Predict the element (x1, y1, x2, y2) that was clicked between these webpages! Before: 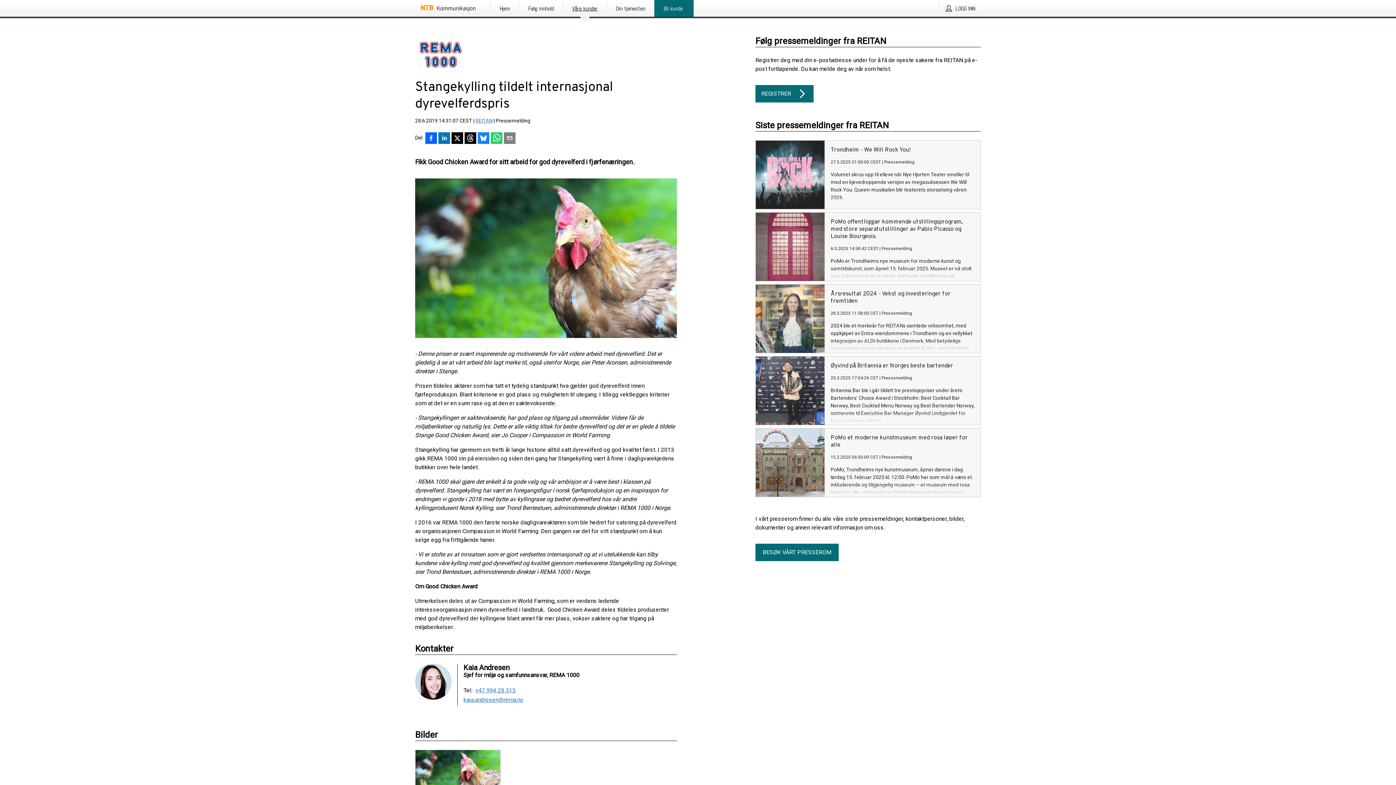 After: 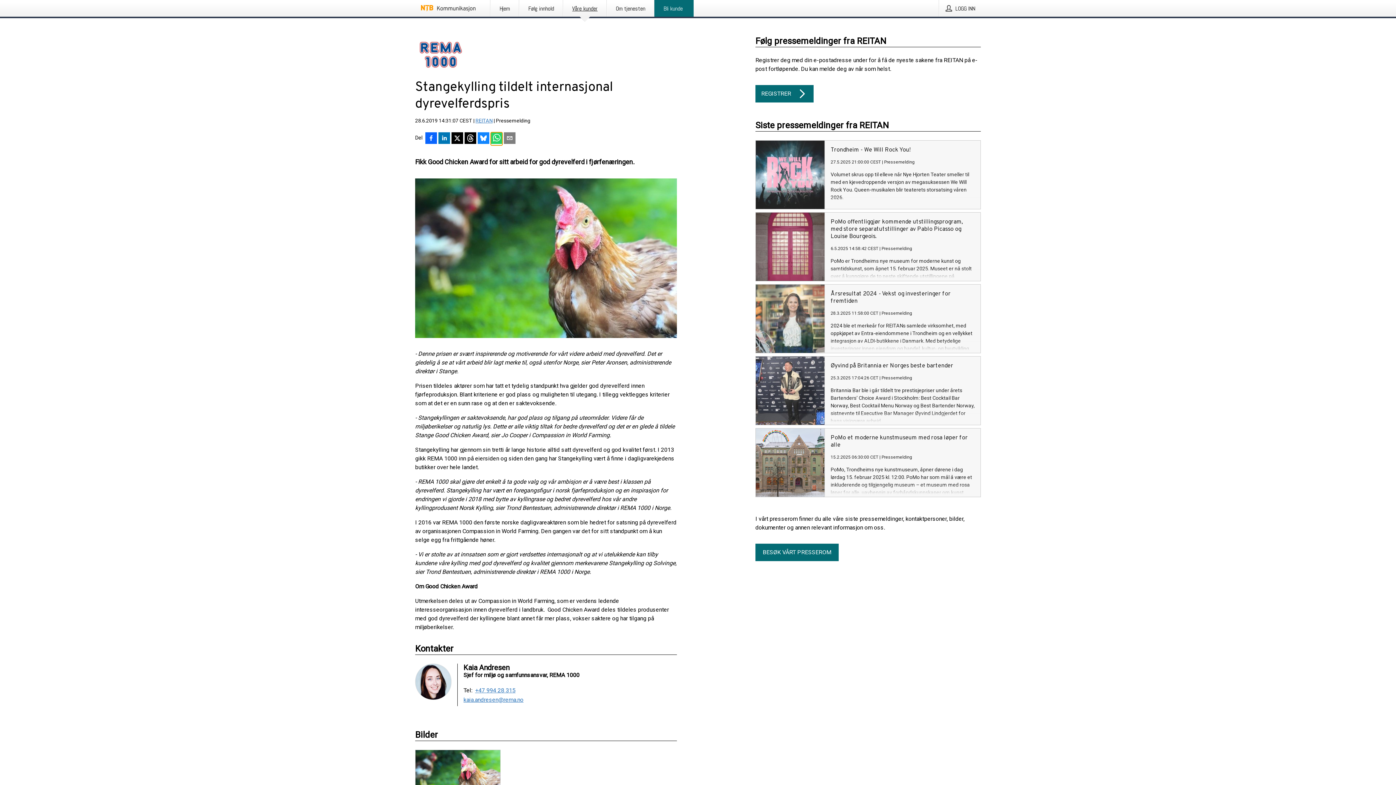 Action: bbox: (490, 132, 502, 145) label: Del via WhatsApp